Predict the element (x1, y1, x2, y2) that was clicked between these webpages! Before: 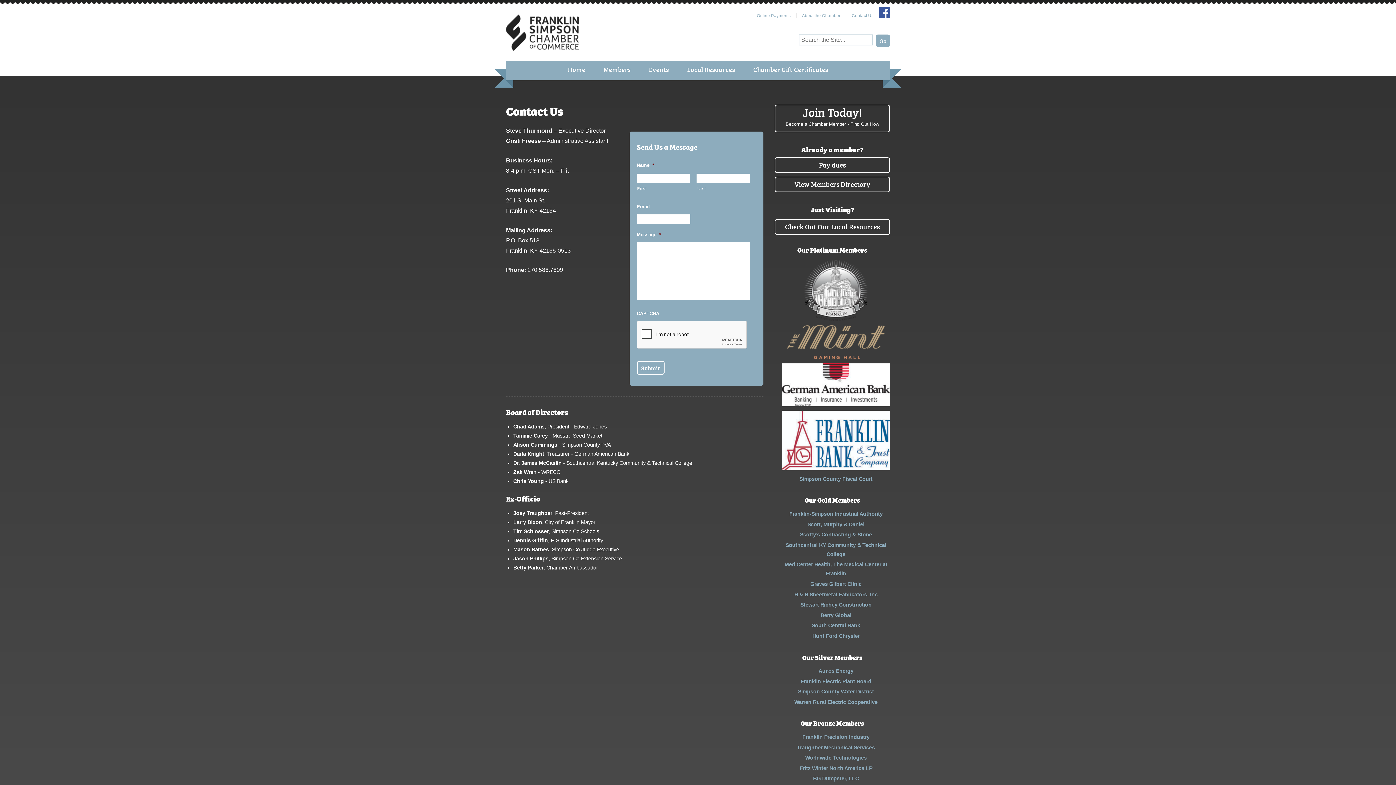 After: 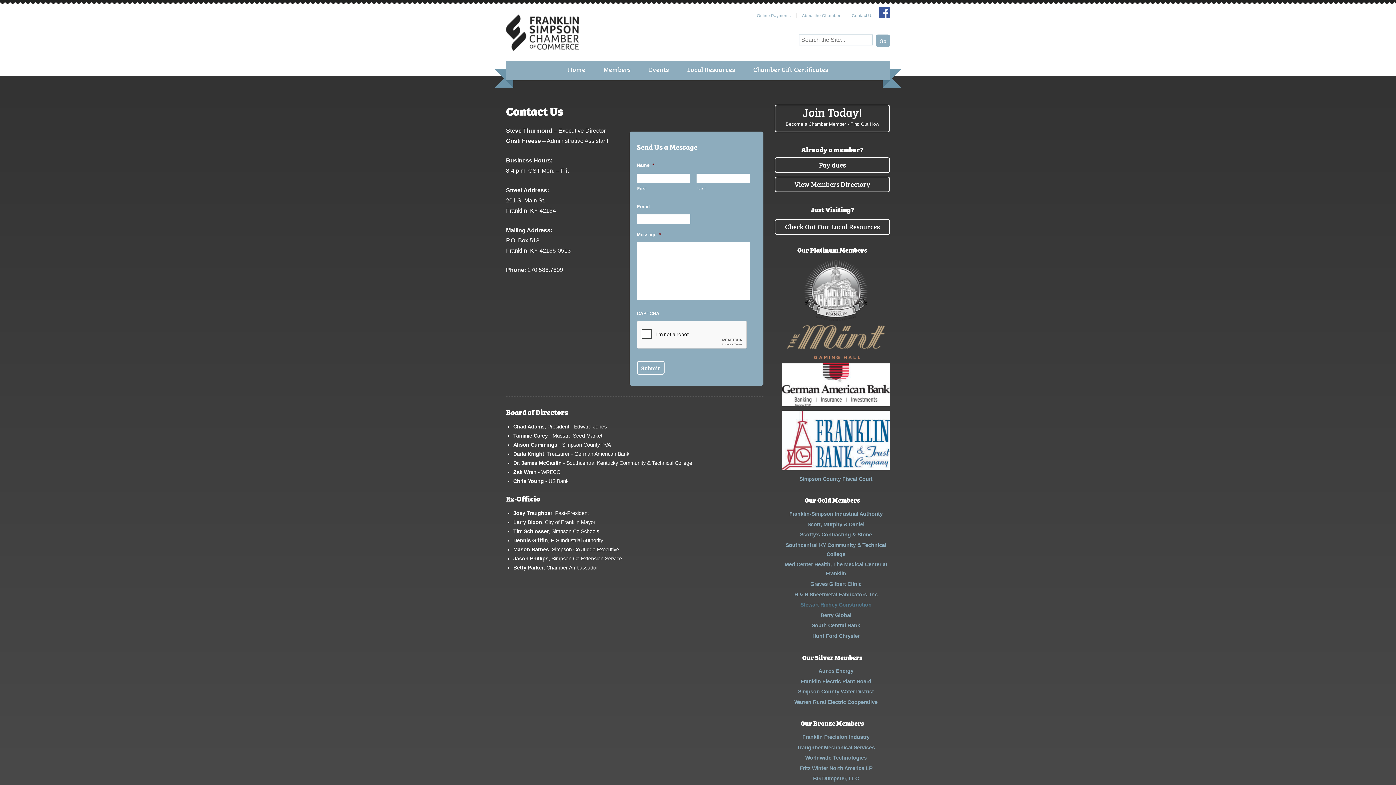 Action: bbox: (800, 602, 871, 608) label: Stewart Richey Construction